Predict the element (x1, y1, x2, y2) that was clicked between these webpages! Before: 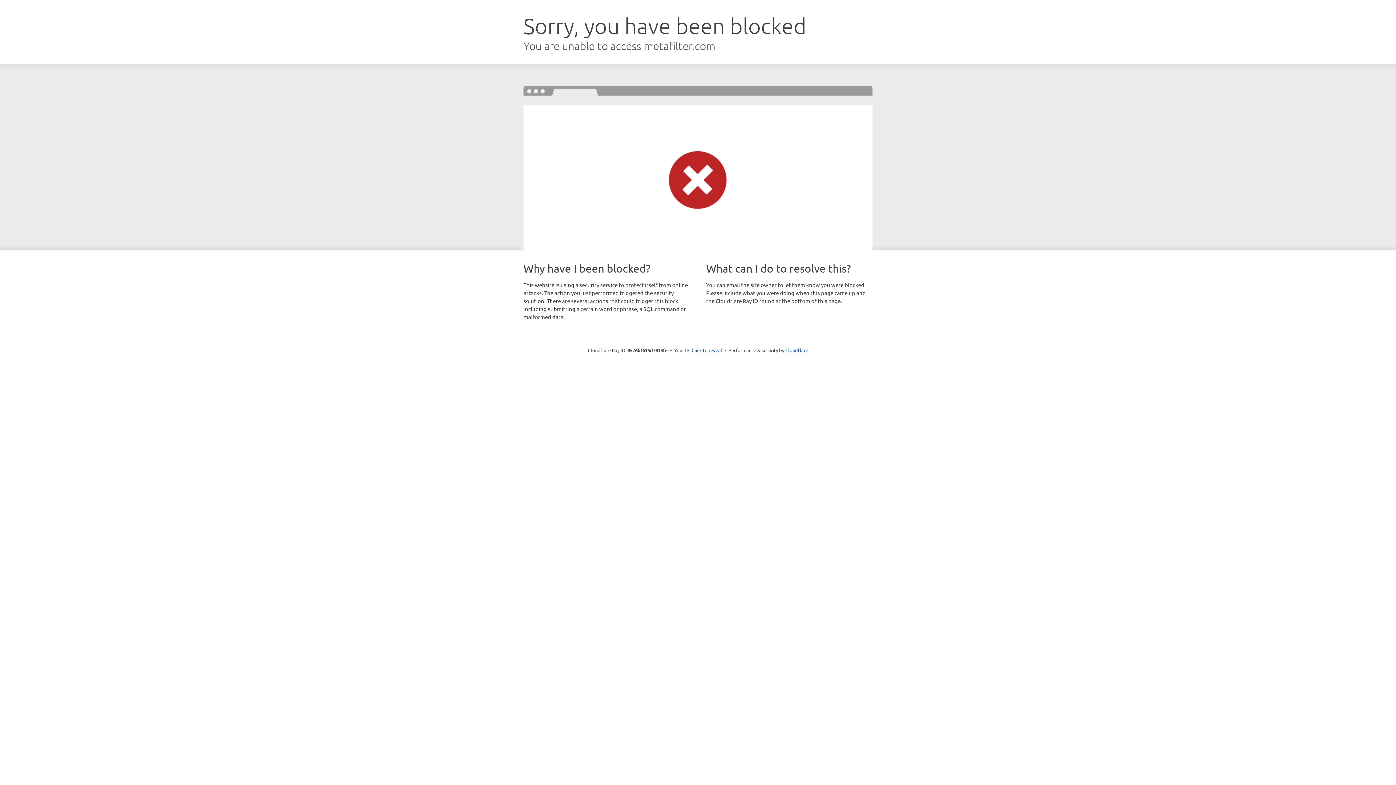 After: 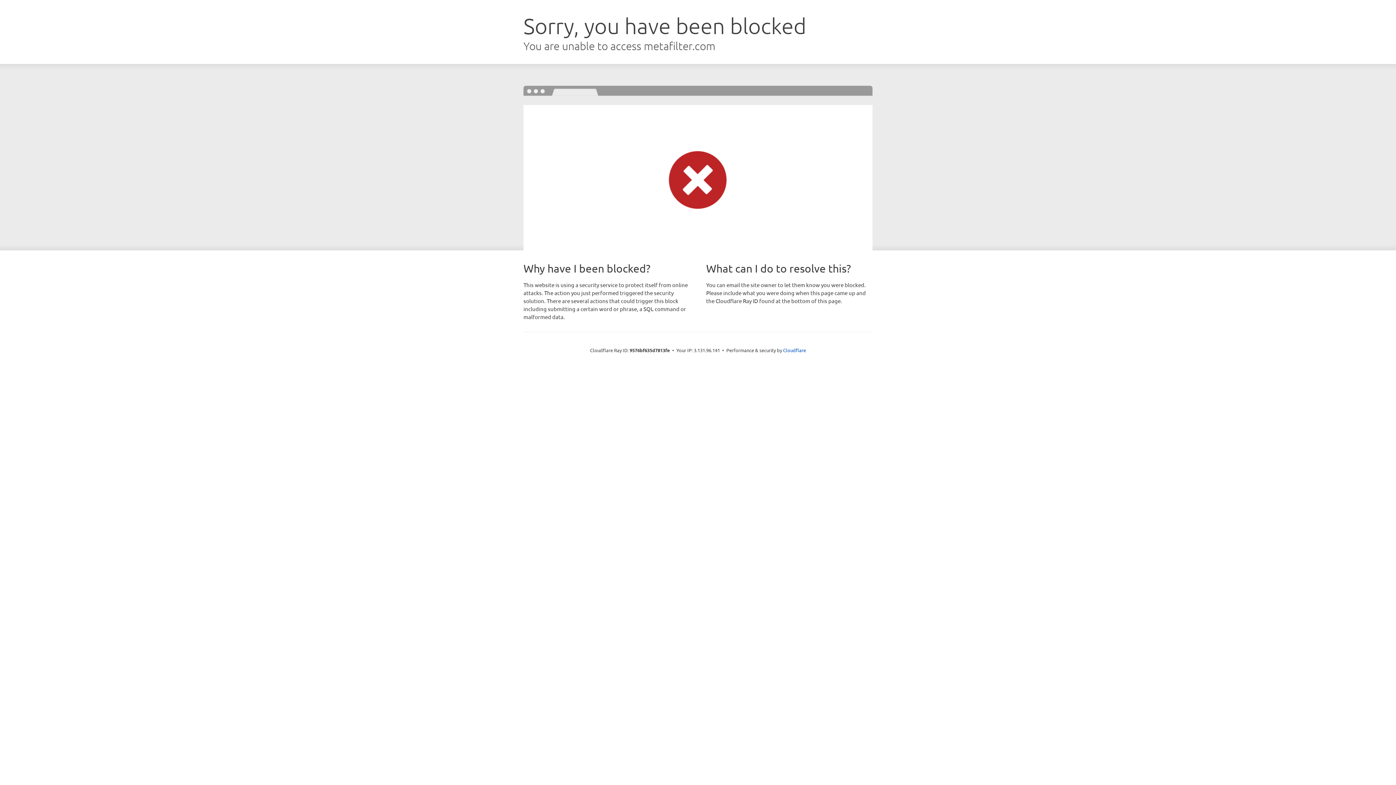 Action: bbox: (691, 346, 722, 353) label: Click to reveal